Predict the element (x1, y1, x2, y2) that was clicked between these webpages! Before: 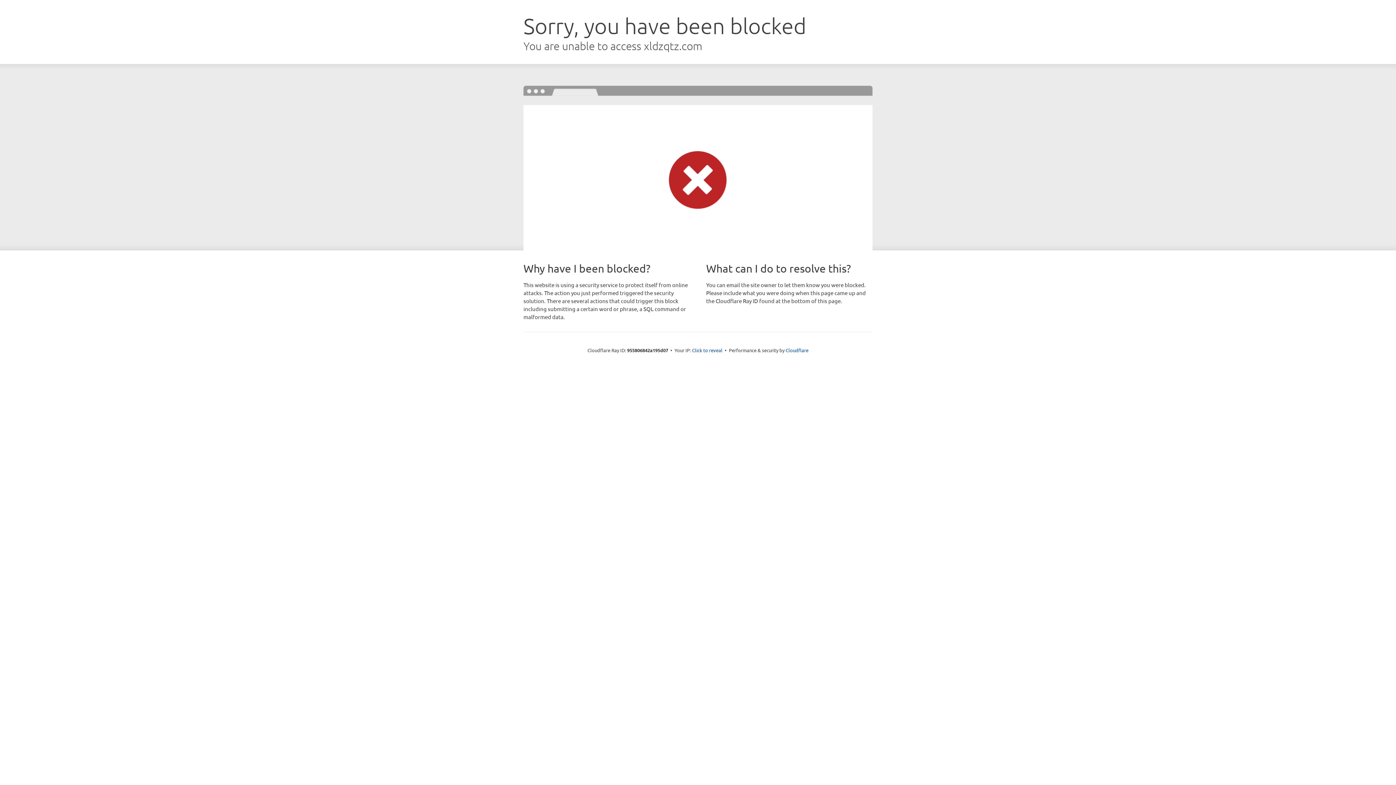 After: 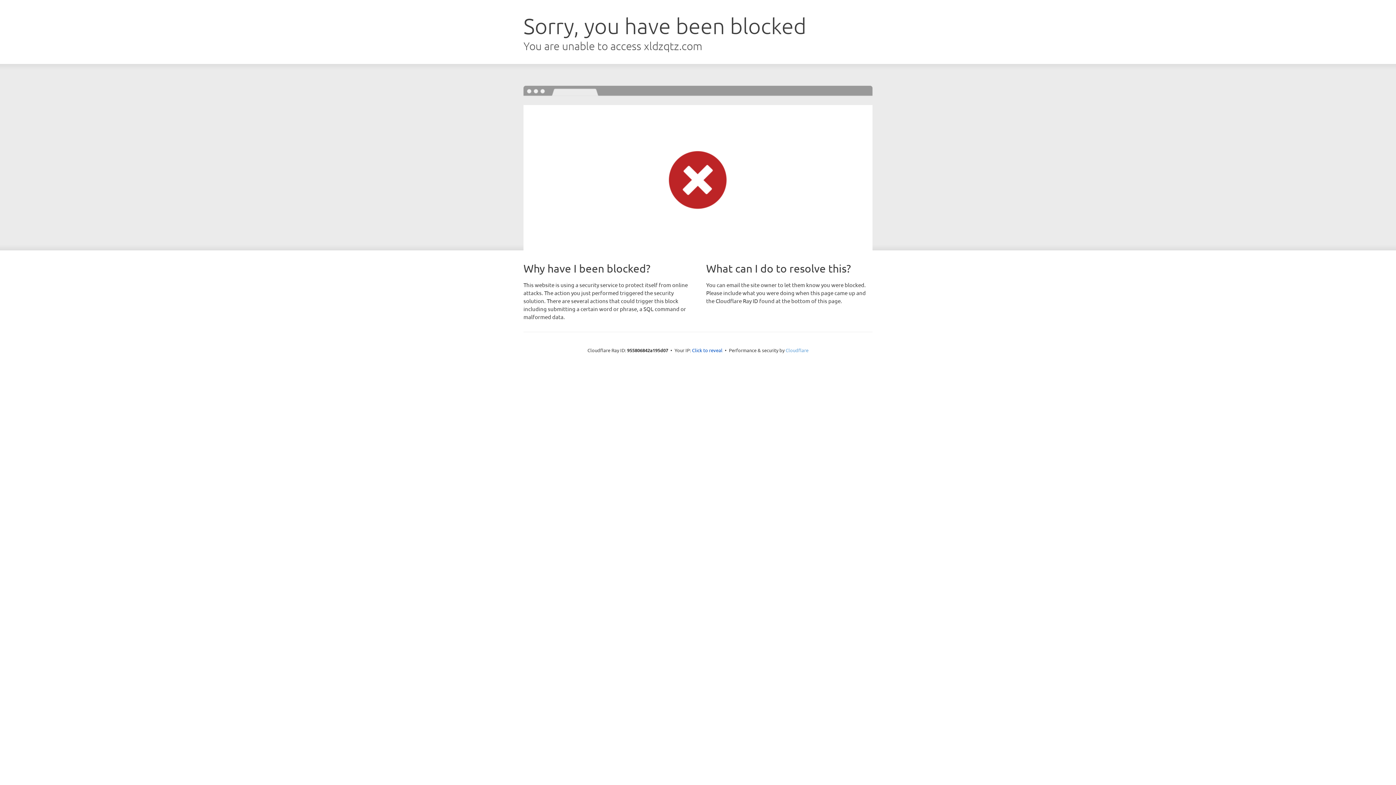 Action: bbox: (785, 347, 808, 353) label: Cloudflare